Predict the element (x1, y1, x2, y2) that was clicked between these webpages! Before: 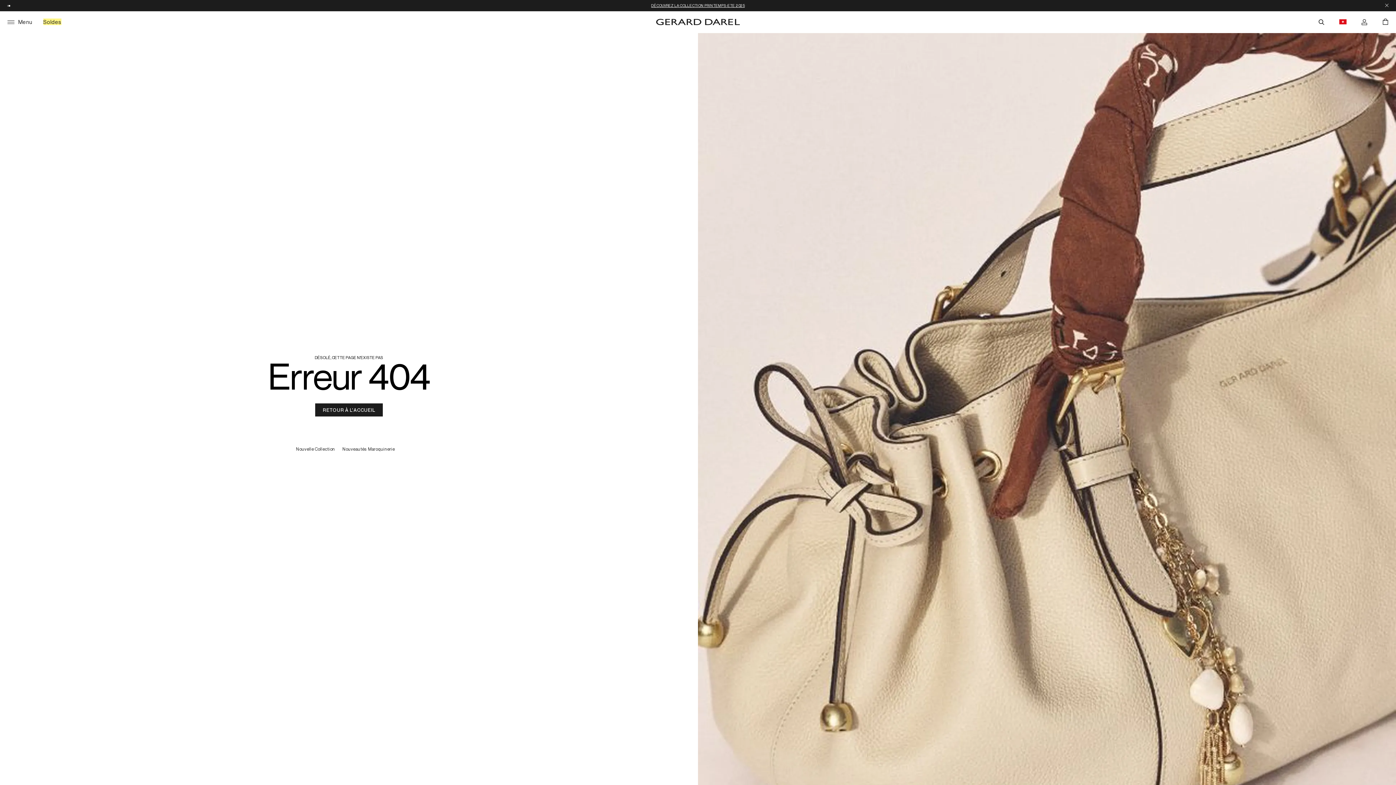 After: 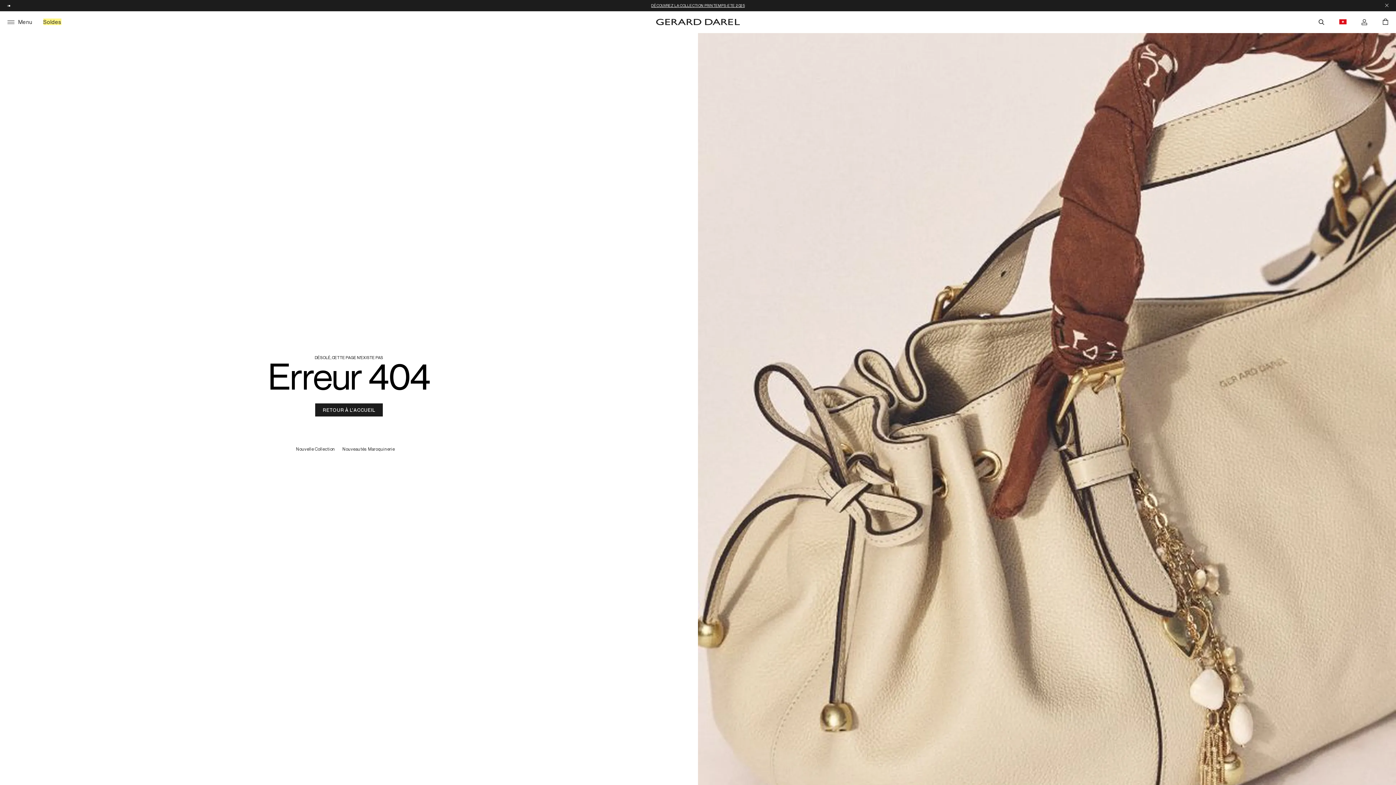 Action: label: chf - français bbox: (1339, 14, 1346, 30)